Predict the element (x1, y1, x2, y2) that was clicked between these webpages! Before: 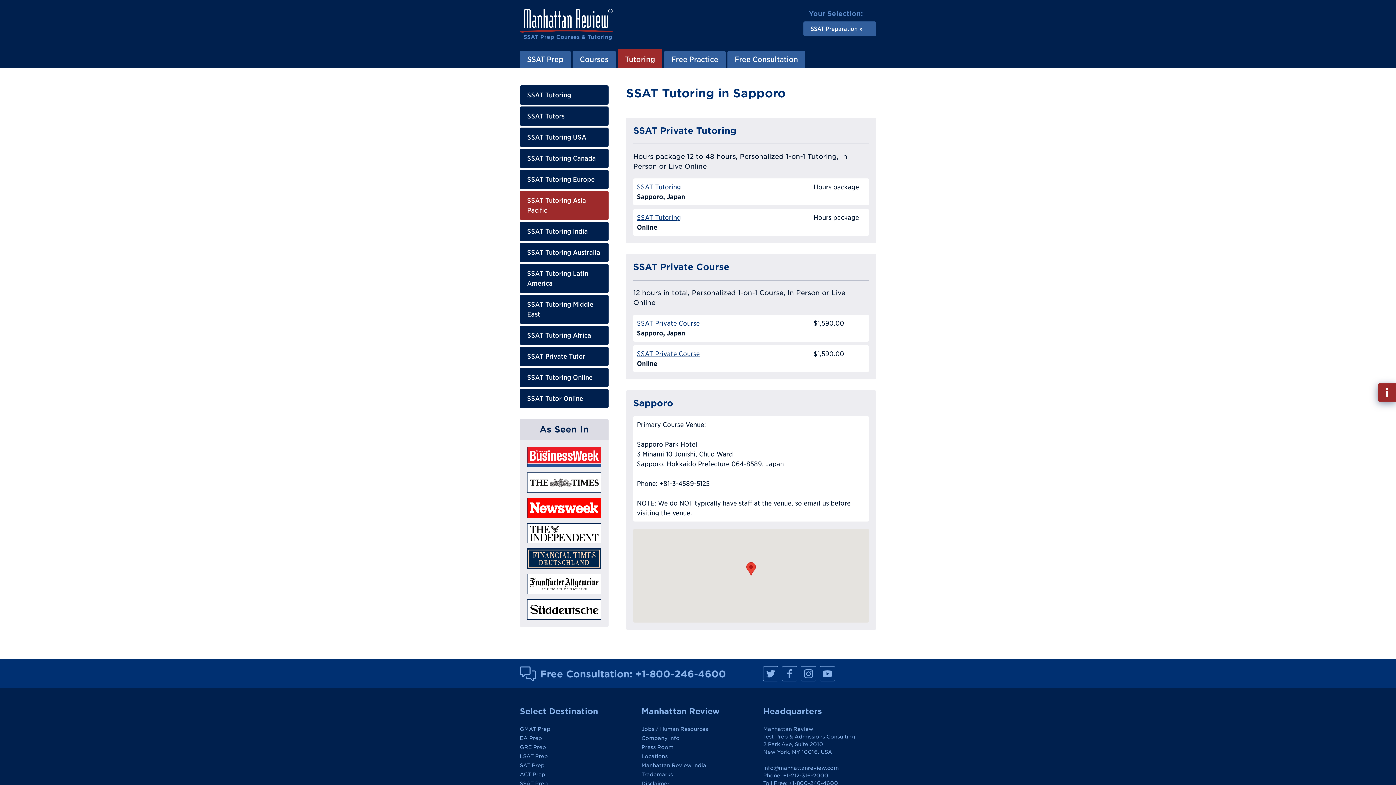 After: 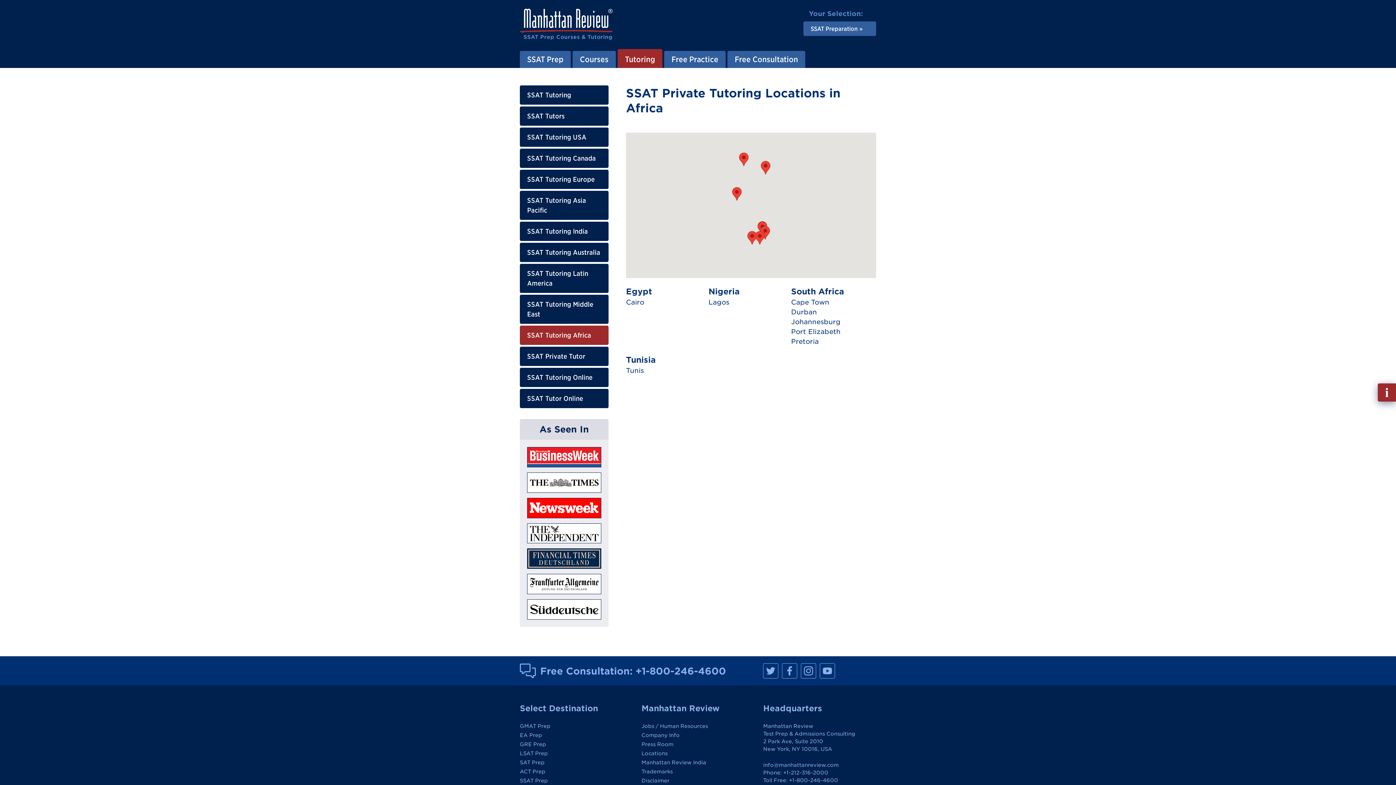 Action: bbox: (520, 325, 608, 345) label: SSAT Tutoring Africa